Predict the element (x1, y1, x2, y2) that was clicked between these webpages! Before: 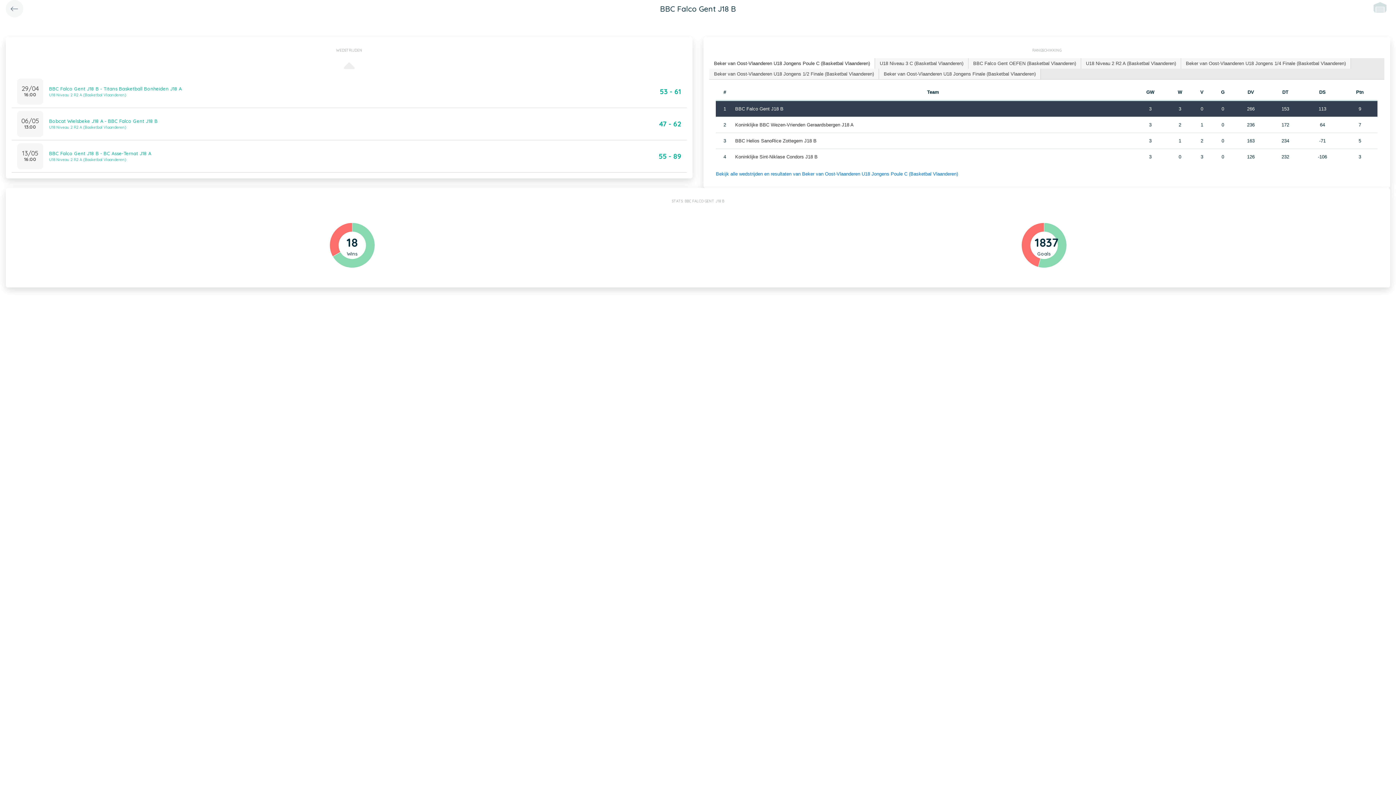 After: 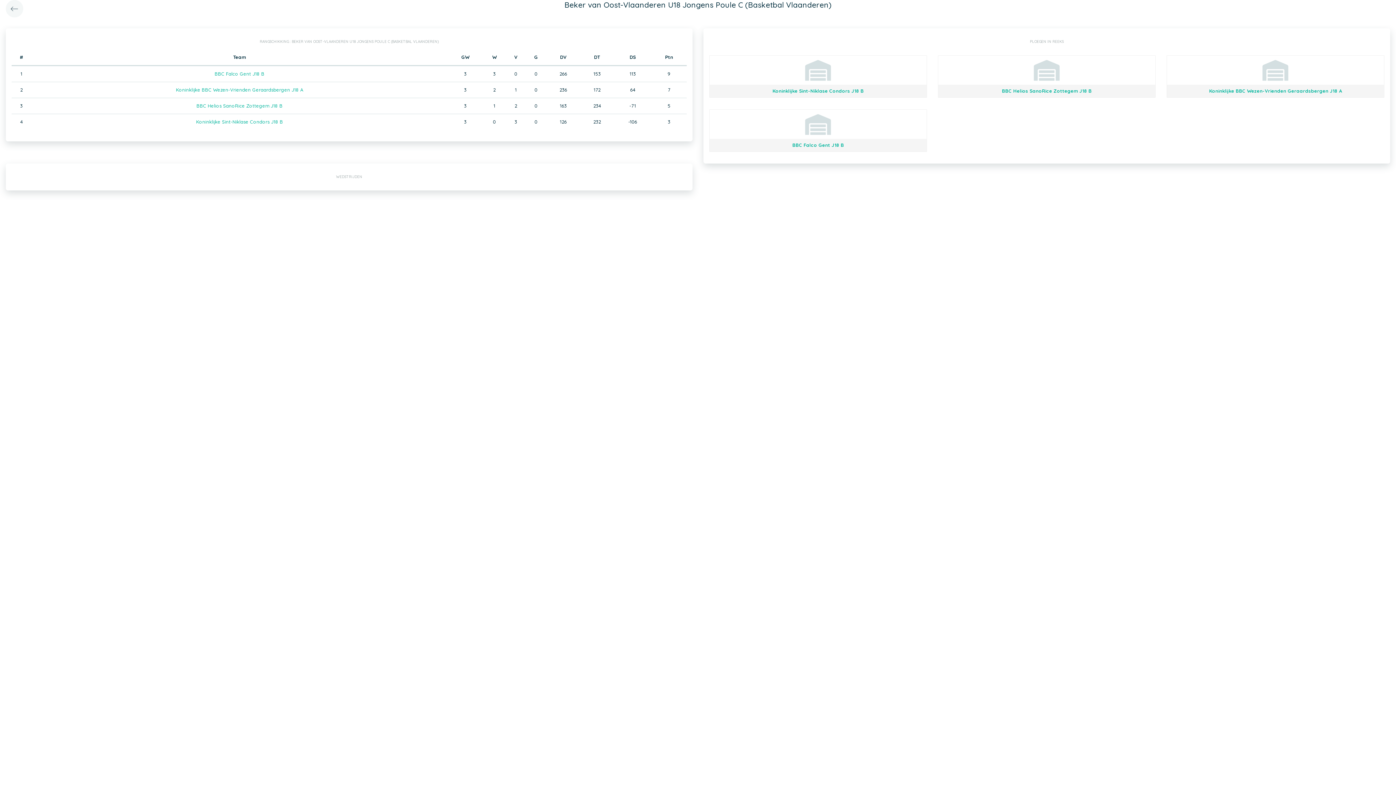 Action: label: Bekijk alle wedstrijden en resultaten van Beker van Oost-Vlaanderen U18 Jongens Poule C (Basketbal Vlaanderen) bbox: (716, 171, 958, 176)